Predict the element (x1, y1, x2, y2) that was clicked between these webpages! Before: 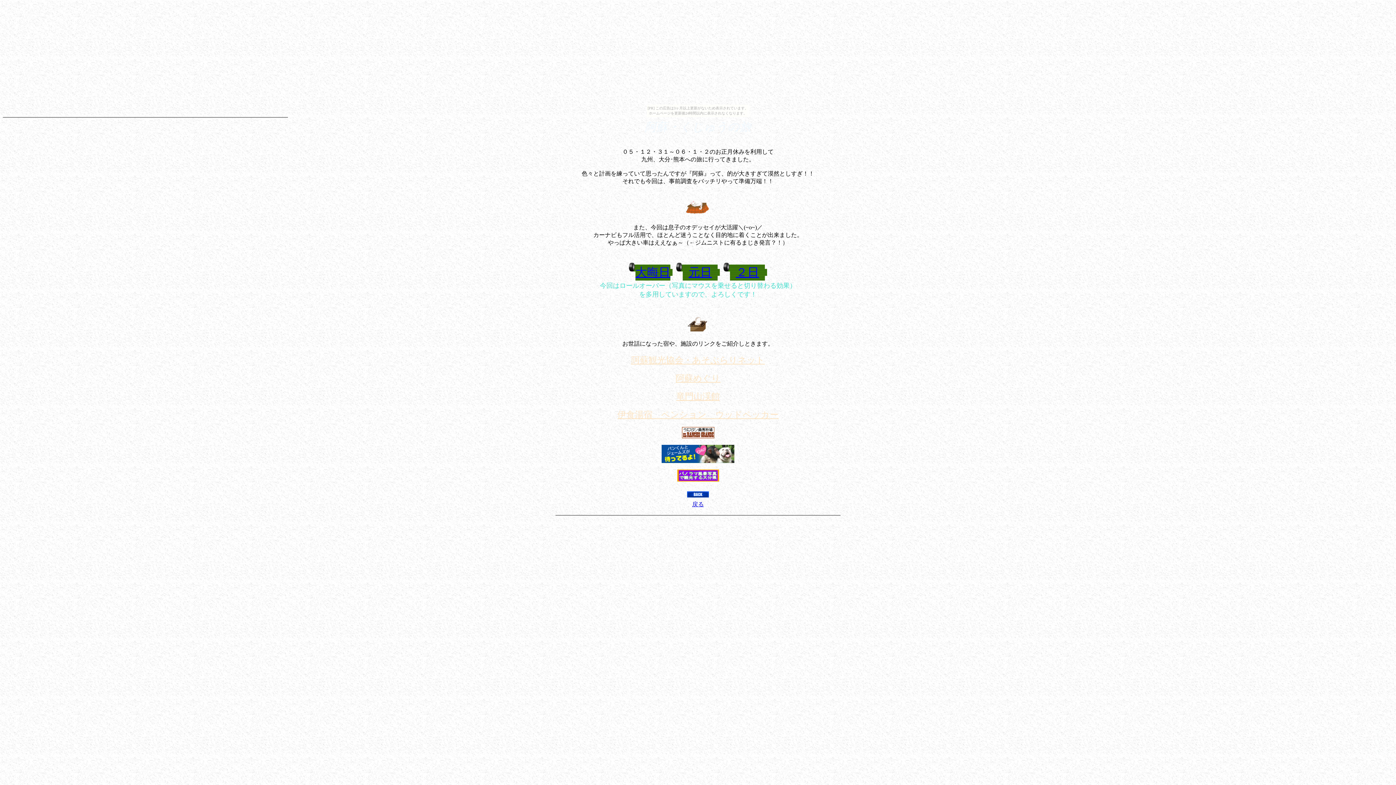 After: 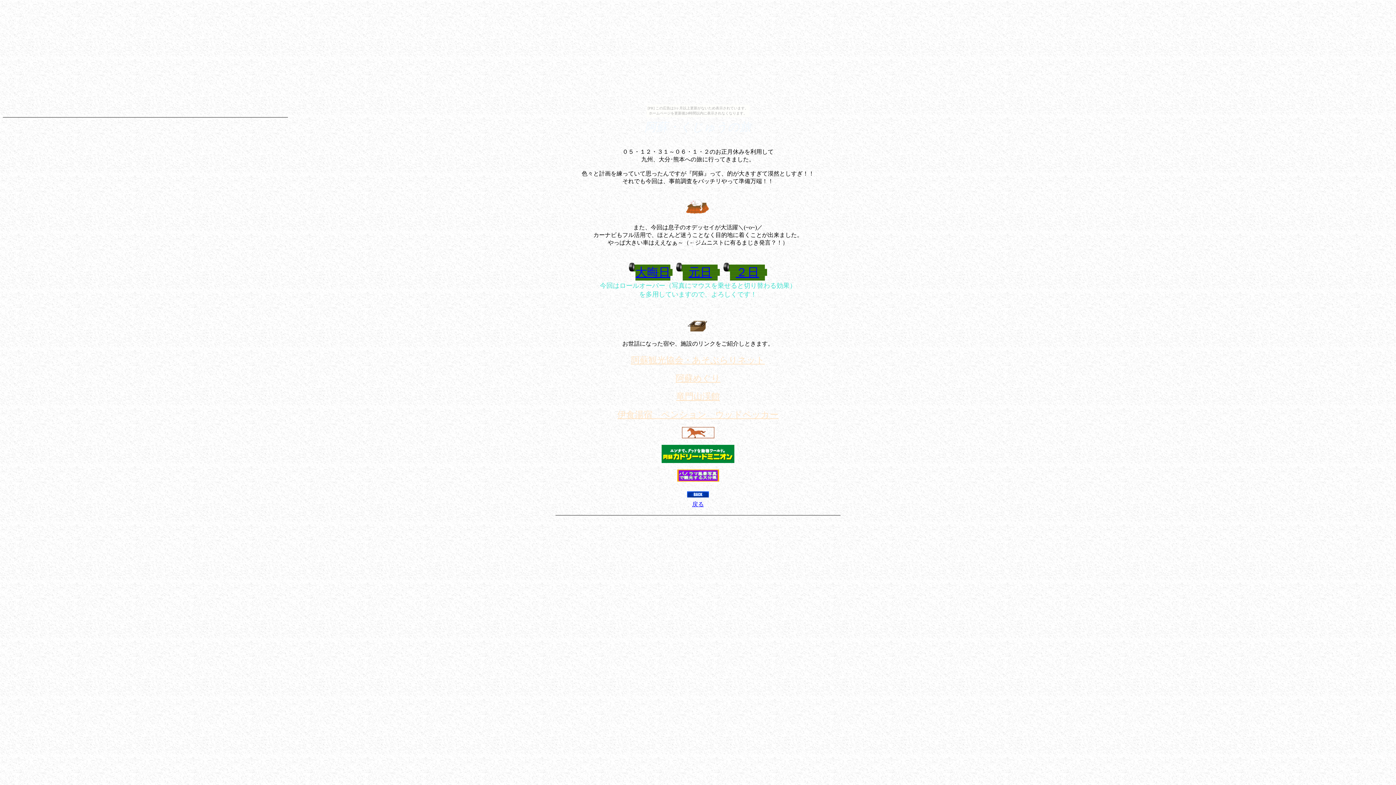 Action: bbox: (677, 476, 719, 482)